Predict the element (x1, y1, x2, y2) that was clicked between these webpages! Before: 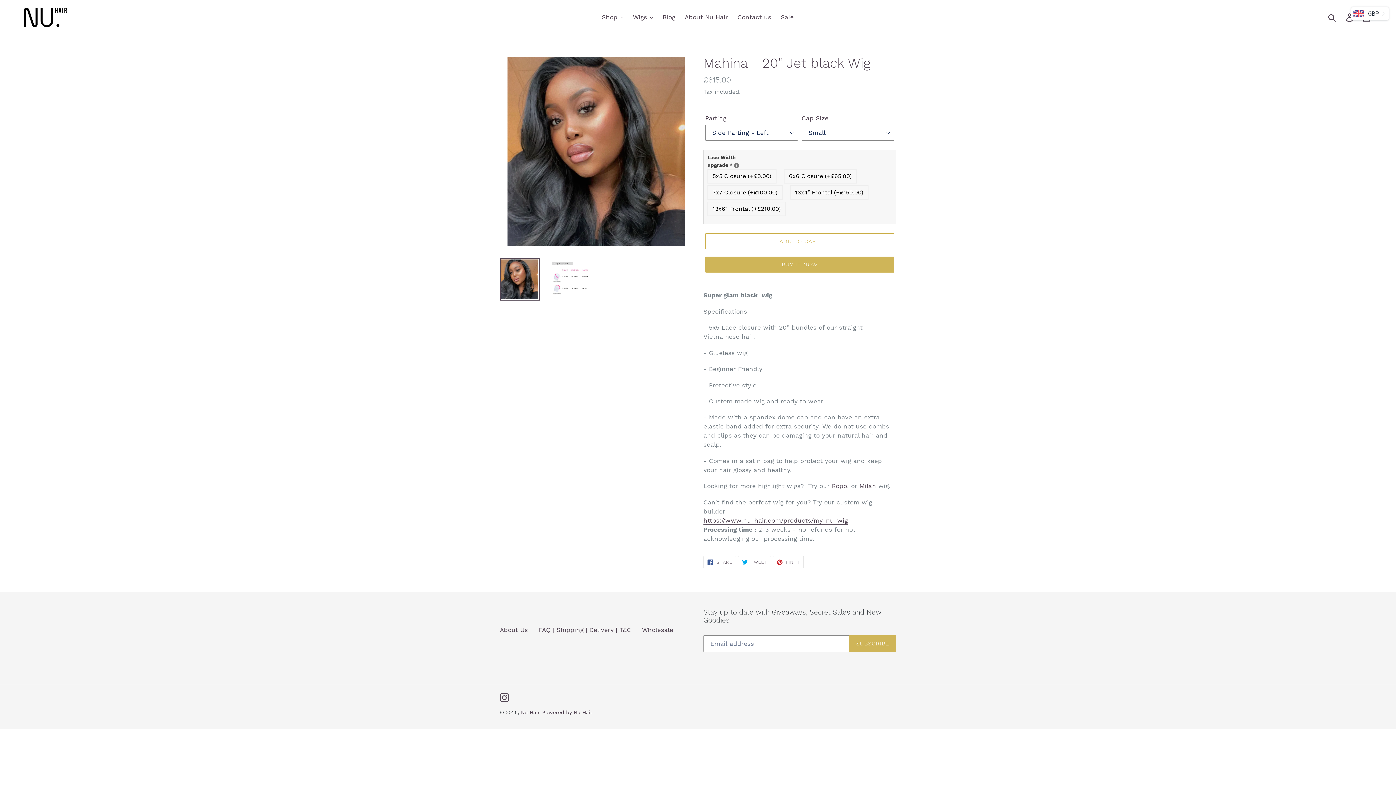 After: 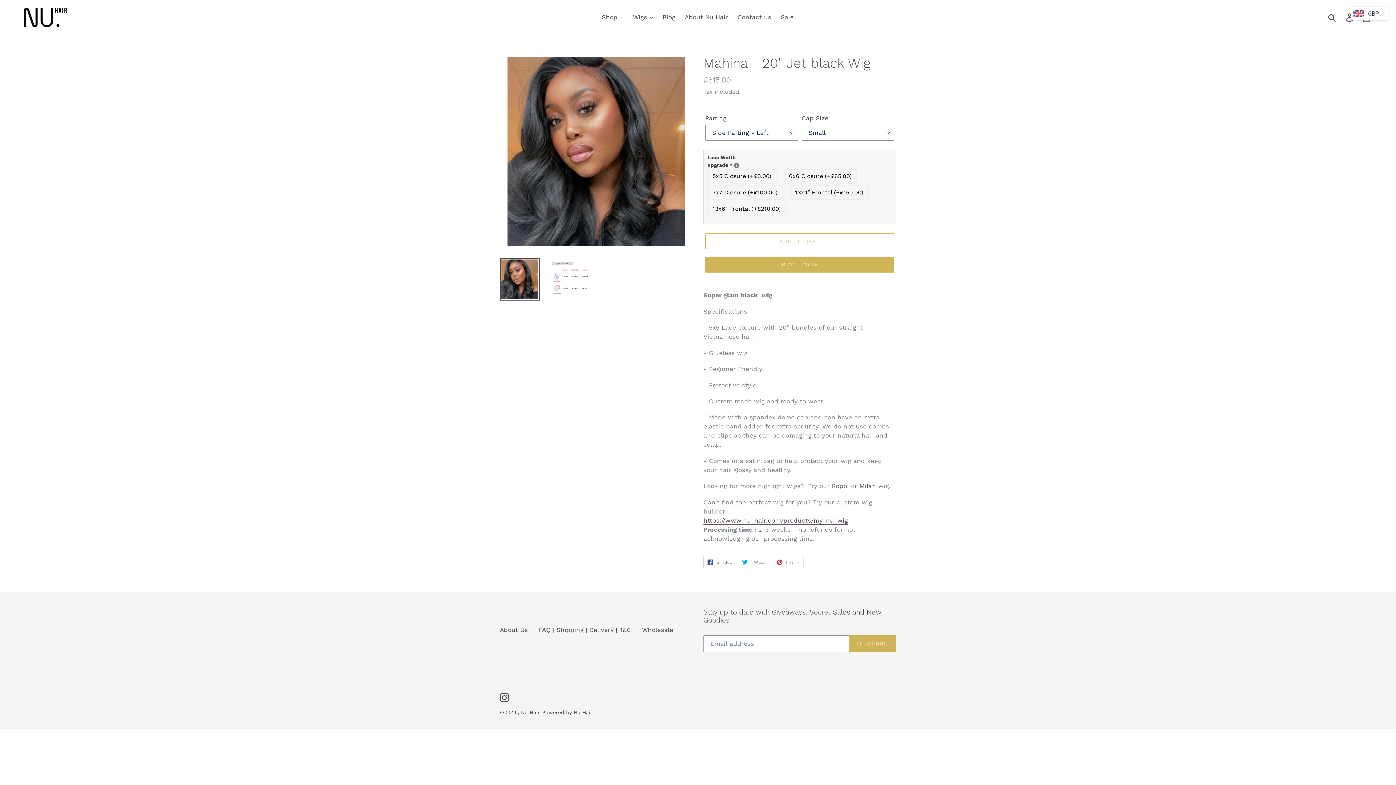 Action: bbox: (703, 556, 736, 568) label:  SHARE
SHARE ON FACEBOOK